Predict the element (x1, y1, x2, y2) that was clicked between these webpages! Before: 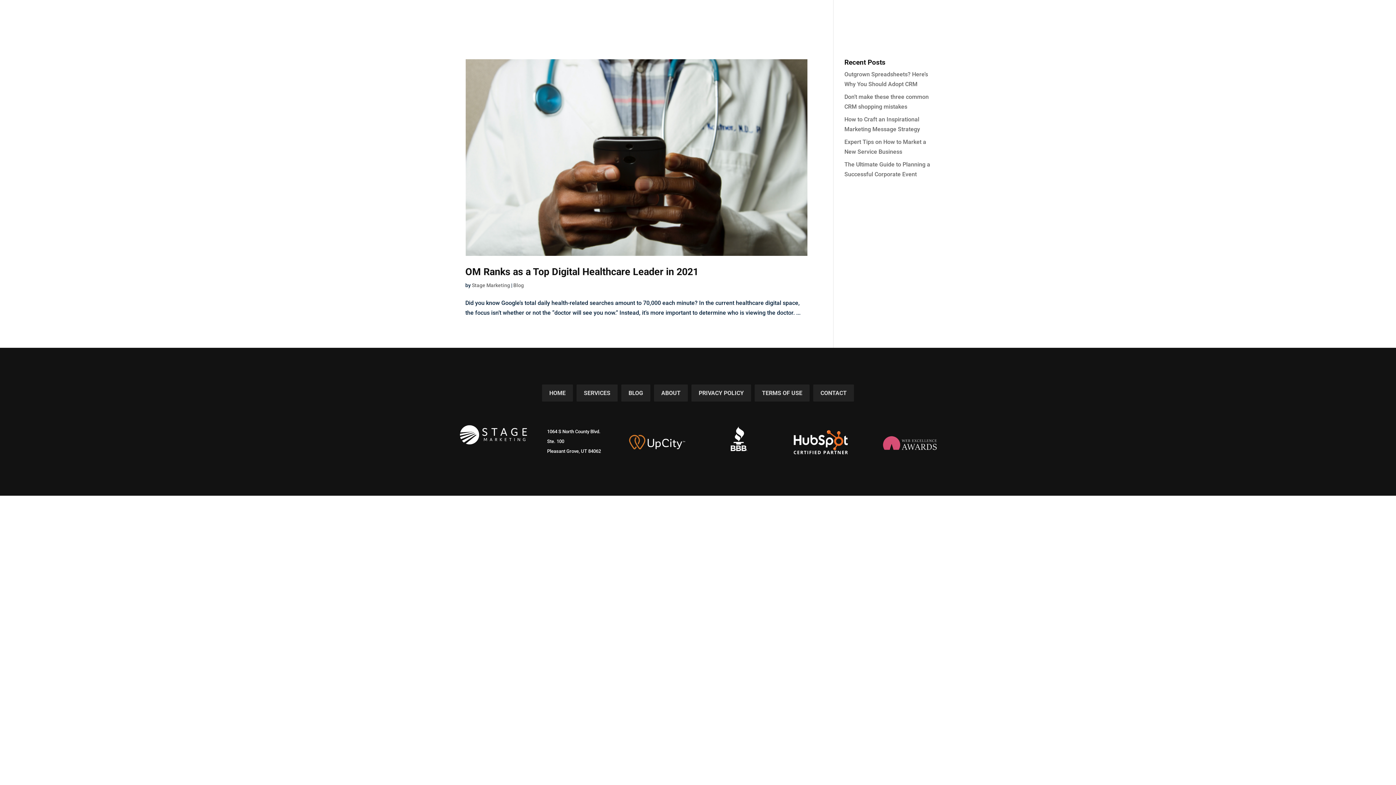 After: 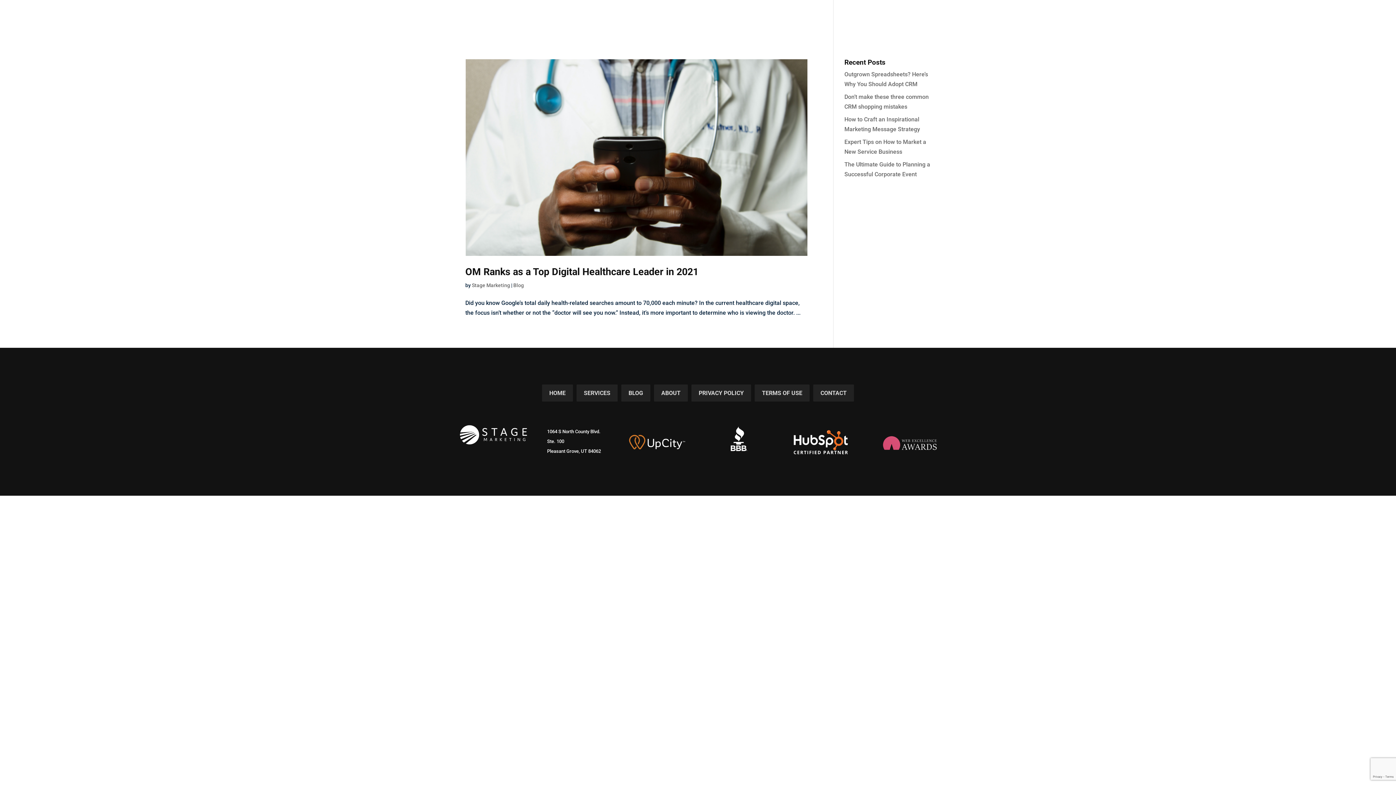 Action: bbox: (730, 448, 748, 453)